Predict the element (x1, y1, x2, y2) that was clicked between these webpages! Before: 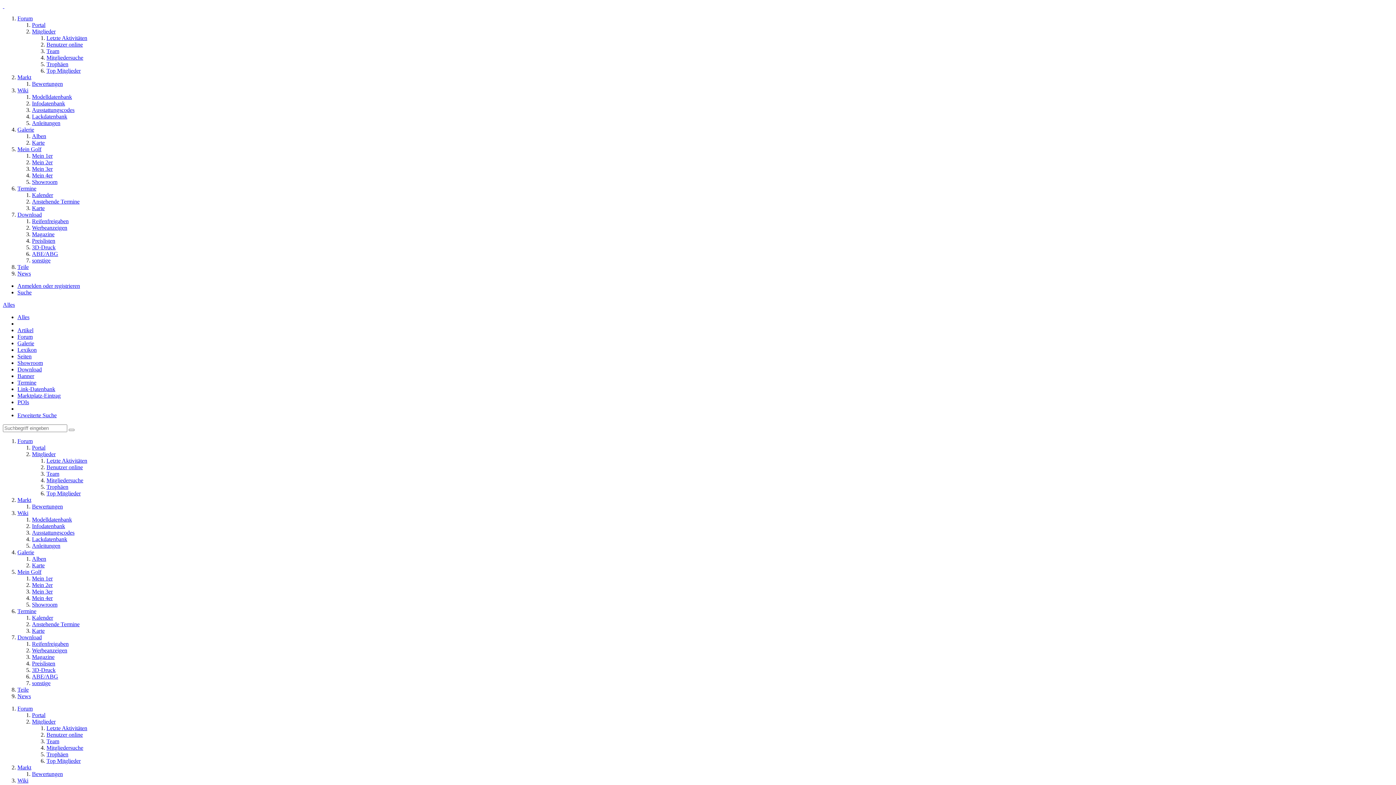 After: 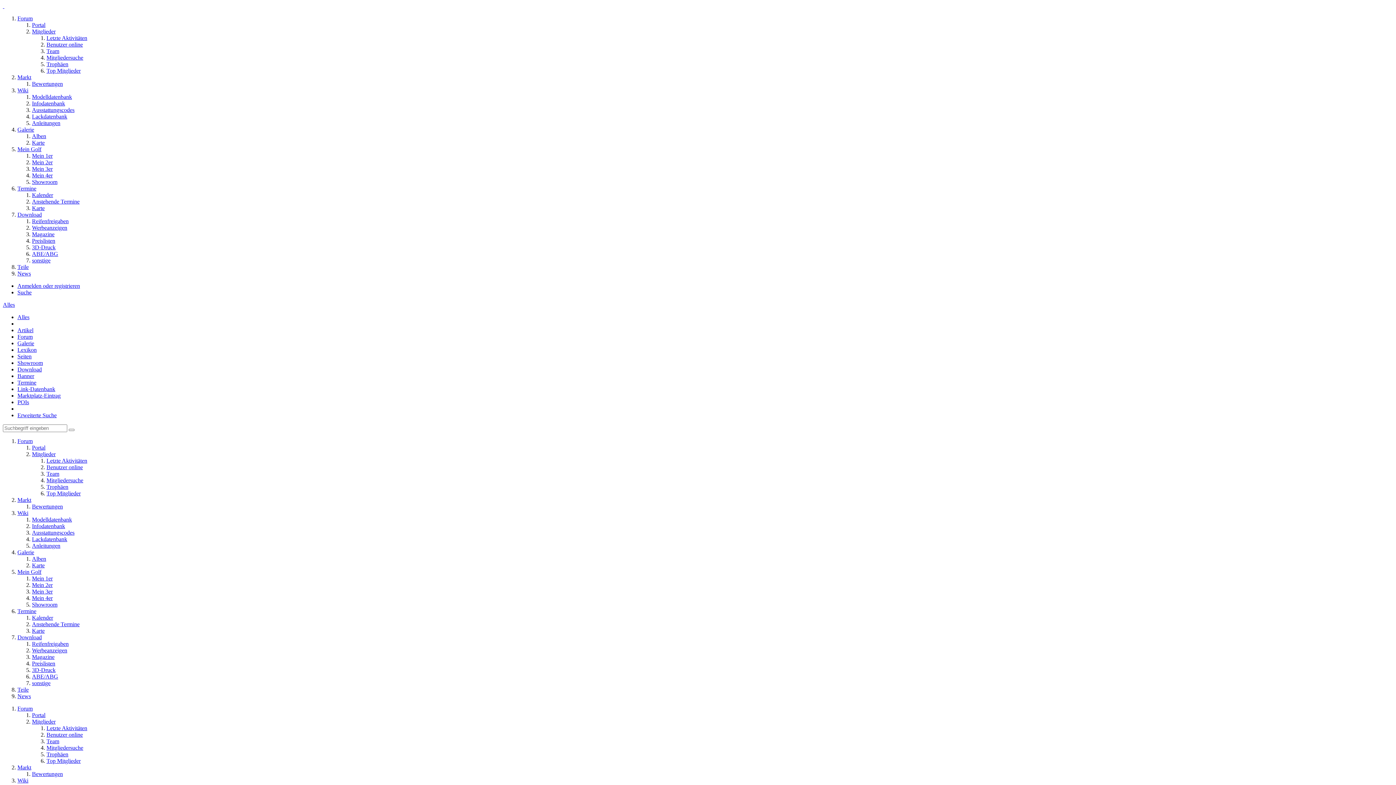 Action: label: Alben bbox: (32, 556, 46, 562)